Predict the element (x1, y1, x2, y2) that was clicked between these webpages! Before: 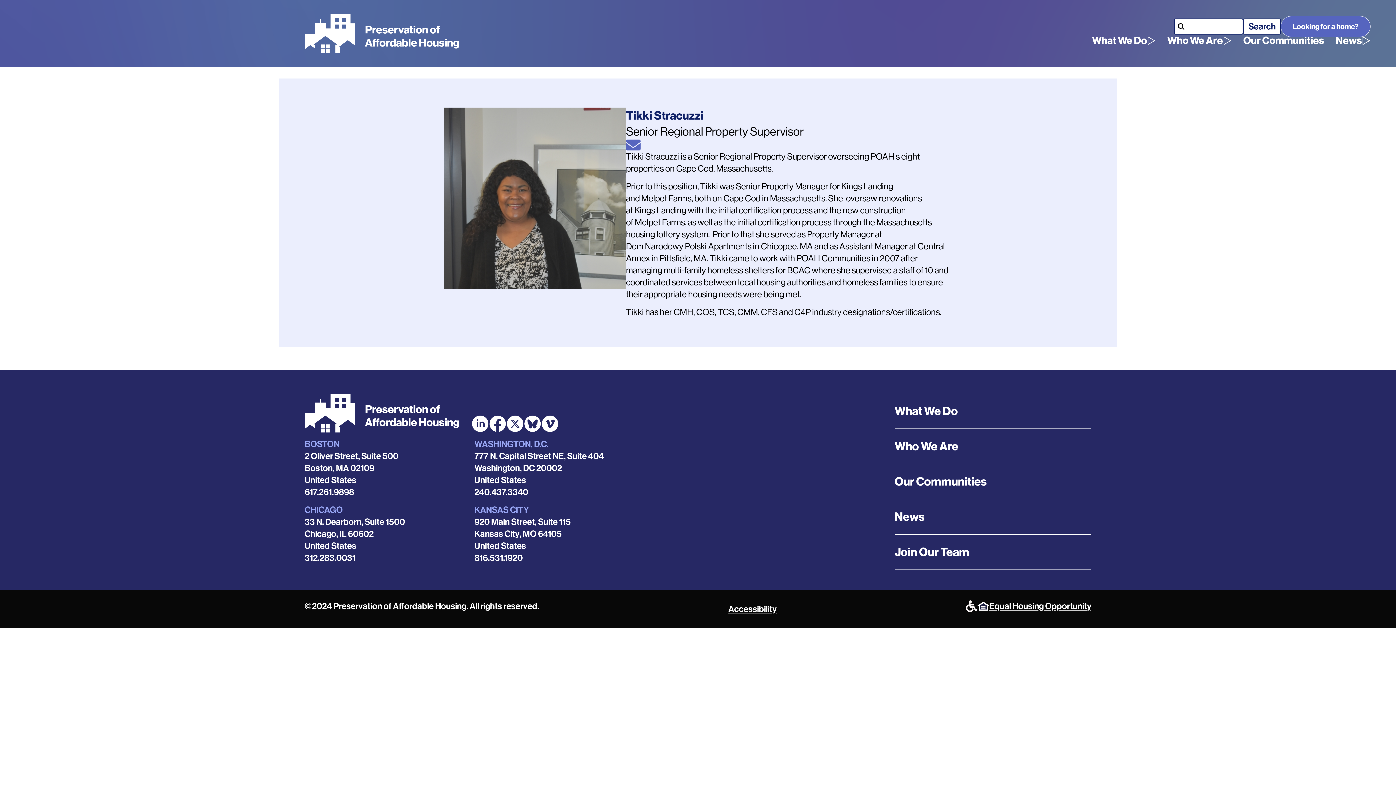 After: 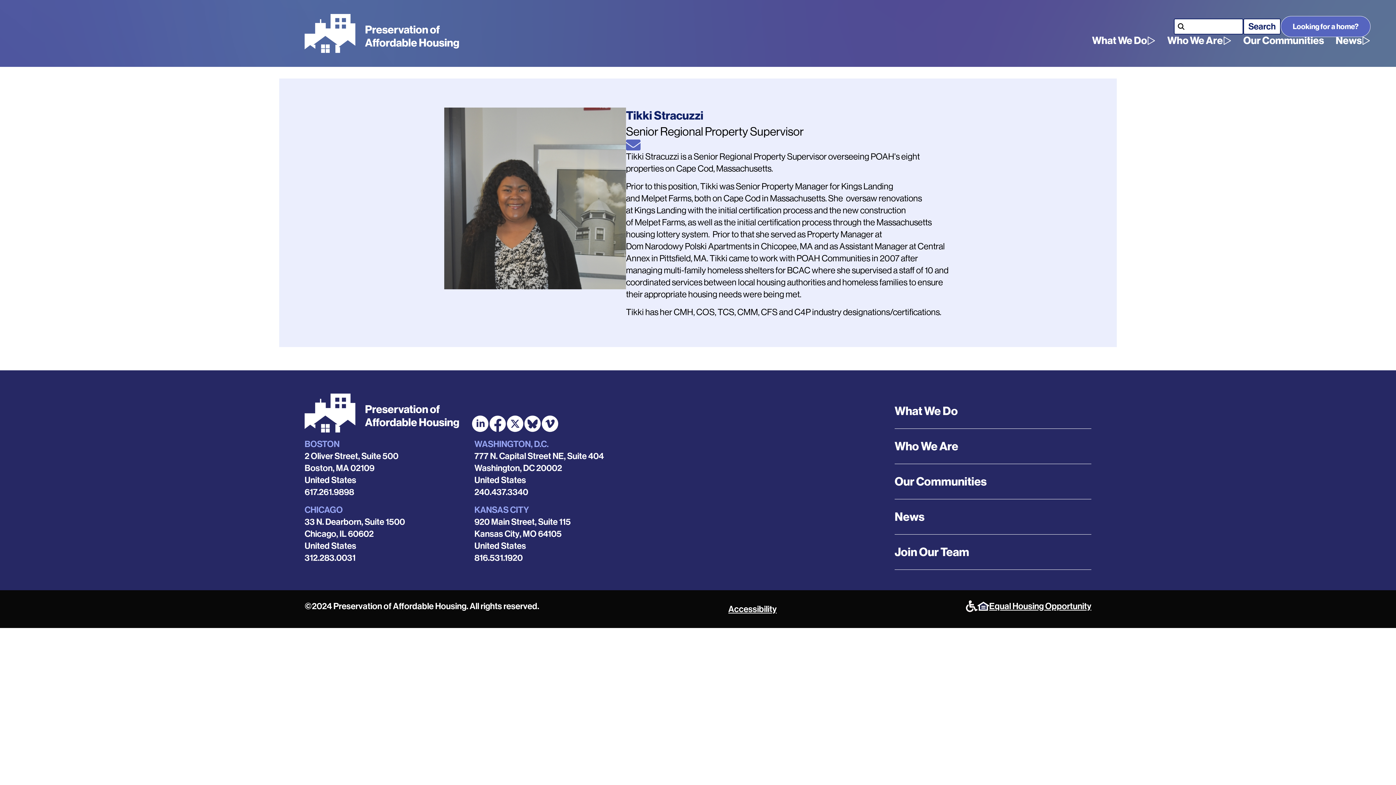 Action: label: 240.437.3340 bbox: (474, 487, 528, 497)